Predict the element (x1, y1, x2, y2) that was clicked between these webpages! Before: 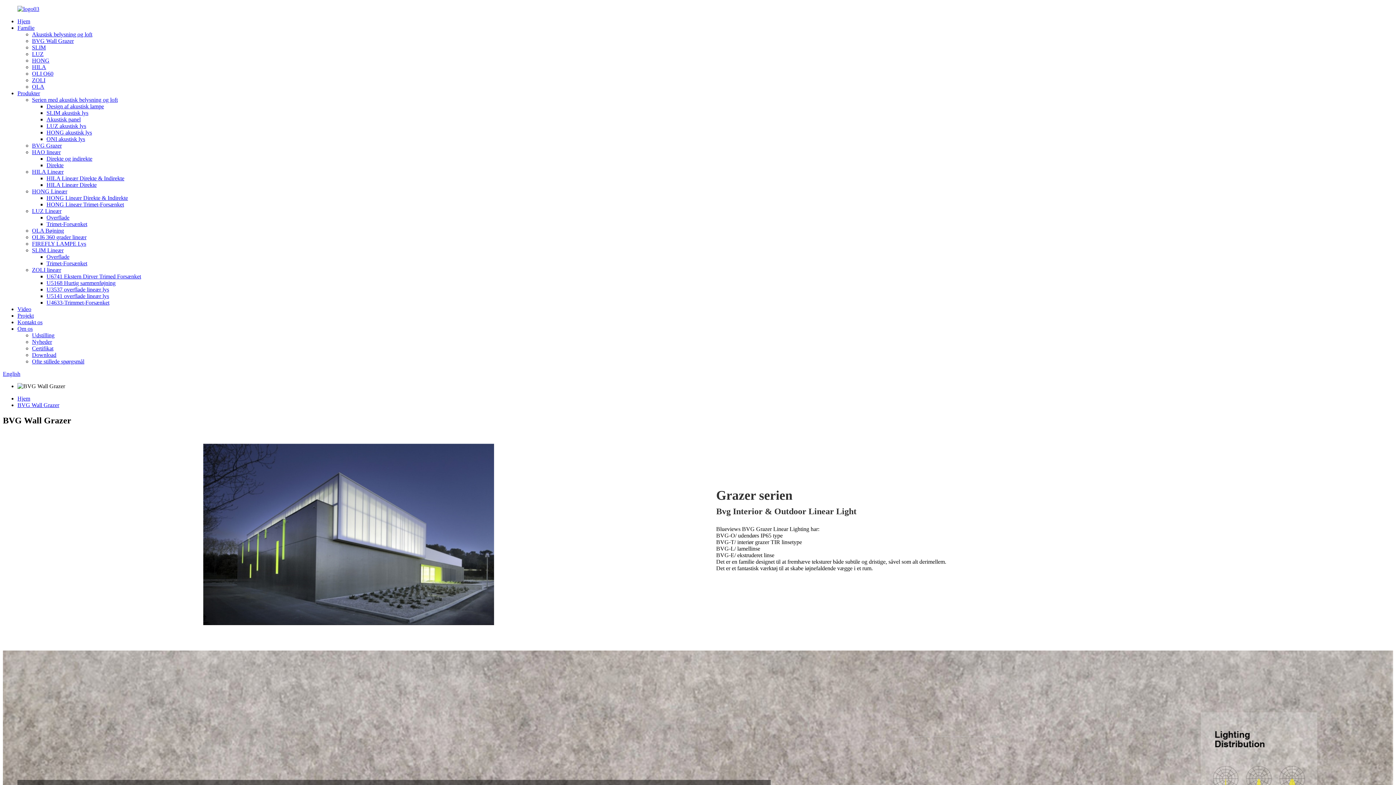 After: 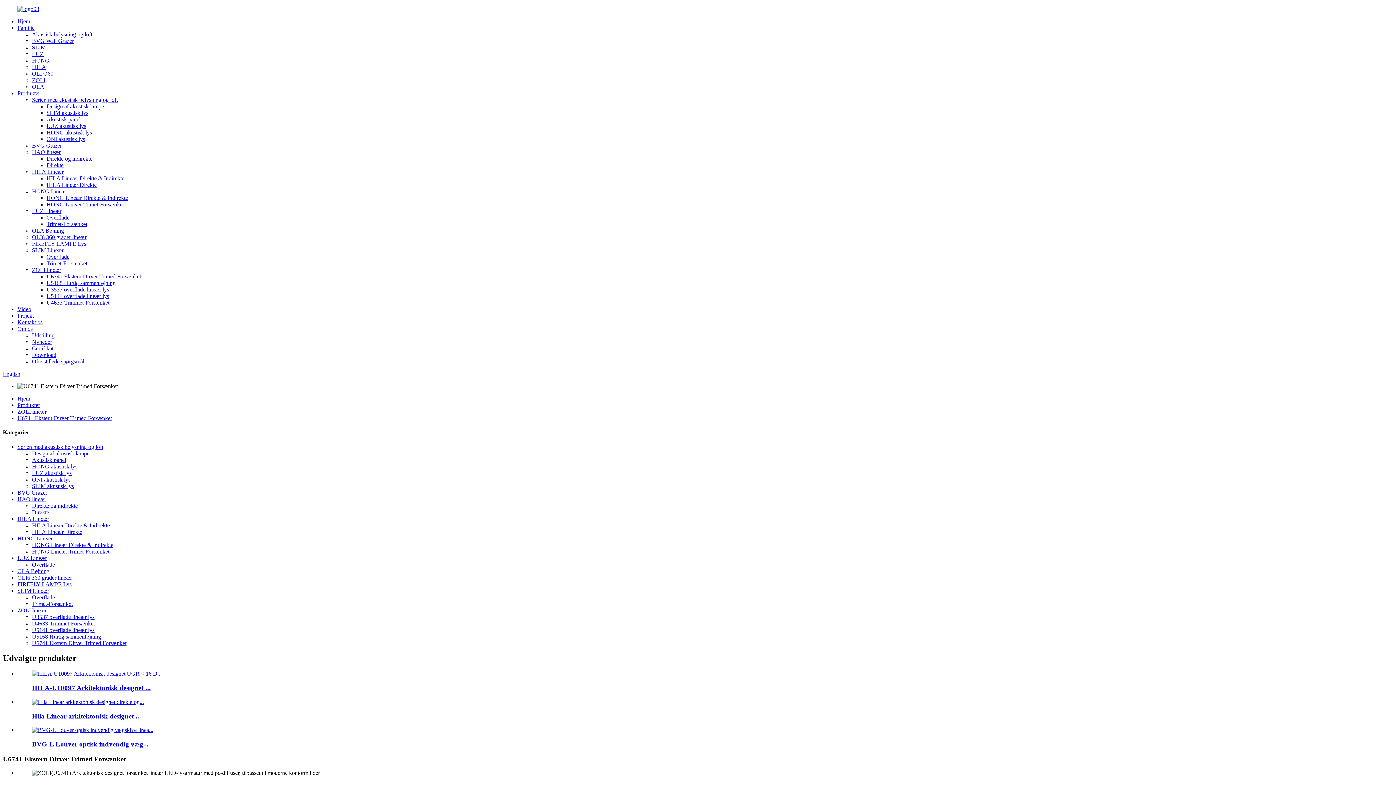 Action: bbox: (46, 273, 141, 279) label: U6741 Ekstern Dirver Trimed Forsænket